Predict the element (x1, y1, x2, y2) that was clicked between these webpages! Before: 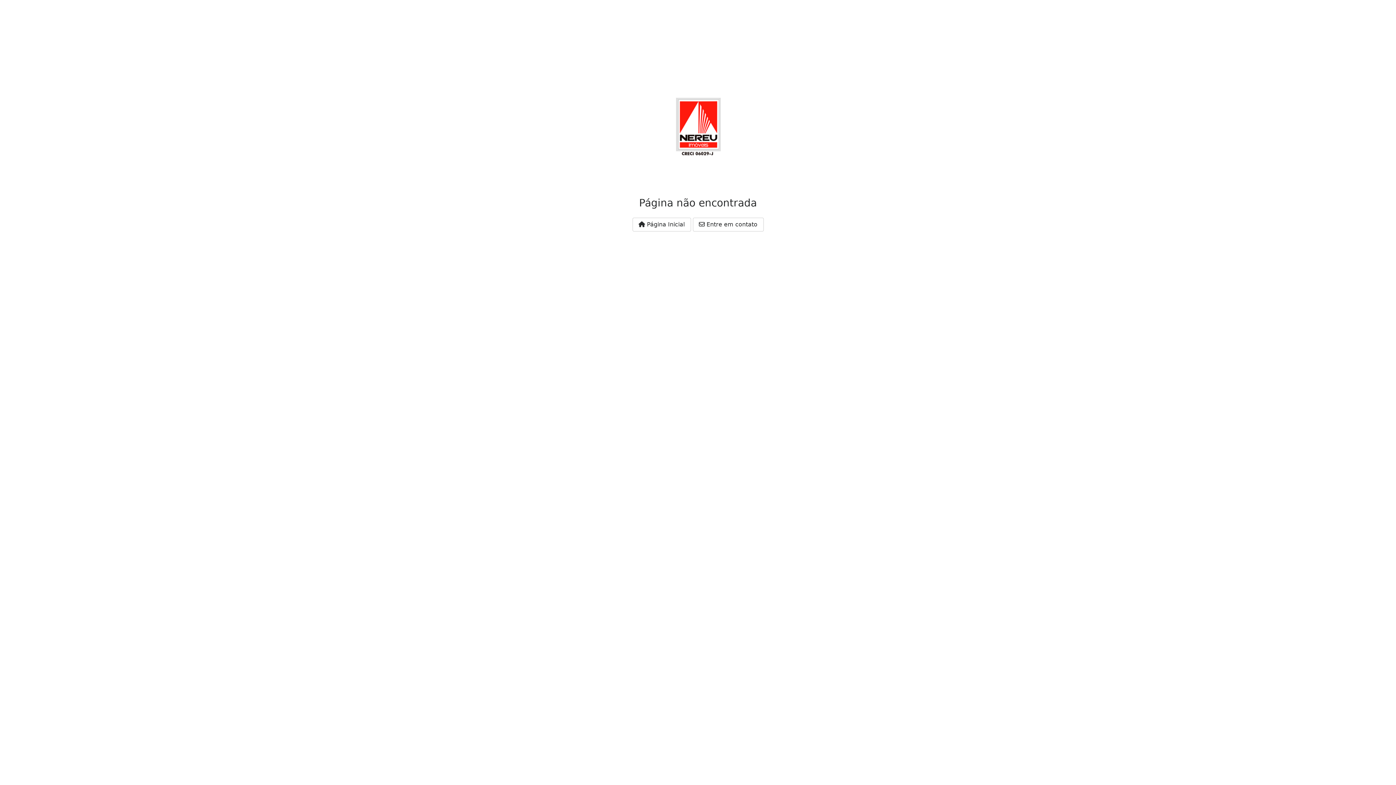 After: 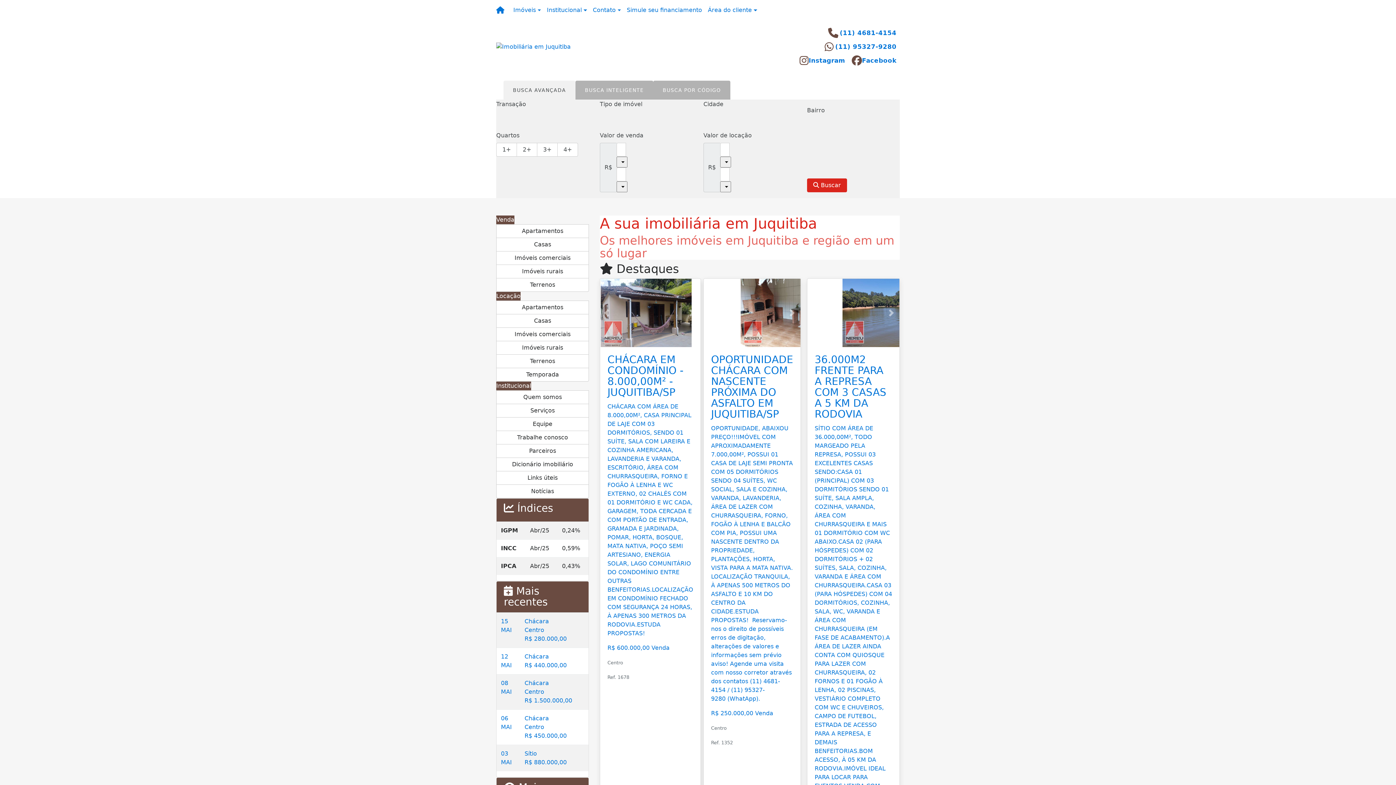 Action: bbox: (632, 217, 691, 231) label:  Página Inicial